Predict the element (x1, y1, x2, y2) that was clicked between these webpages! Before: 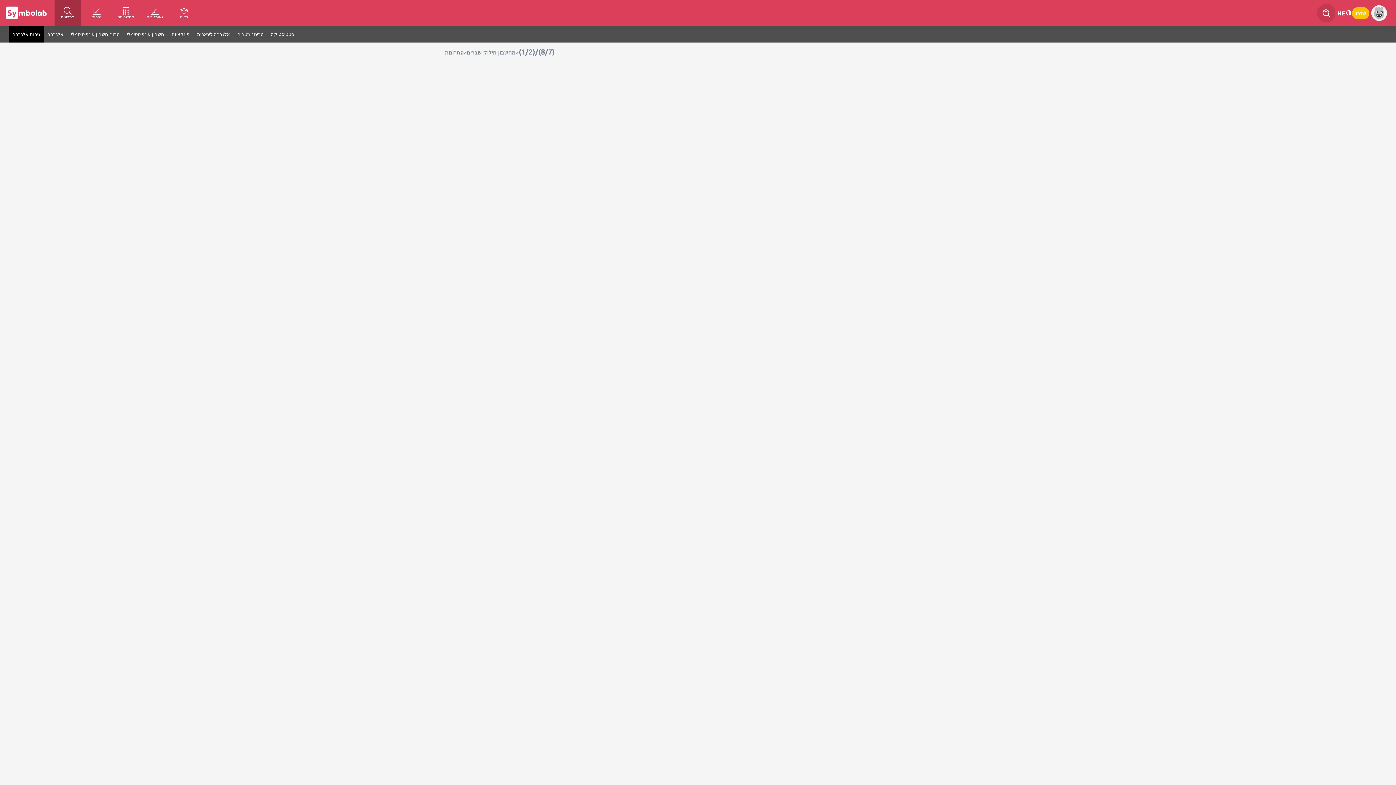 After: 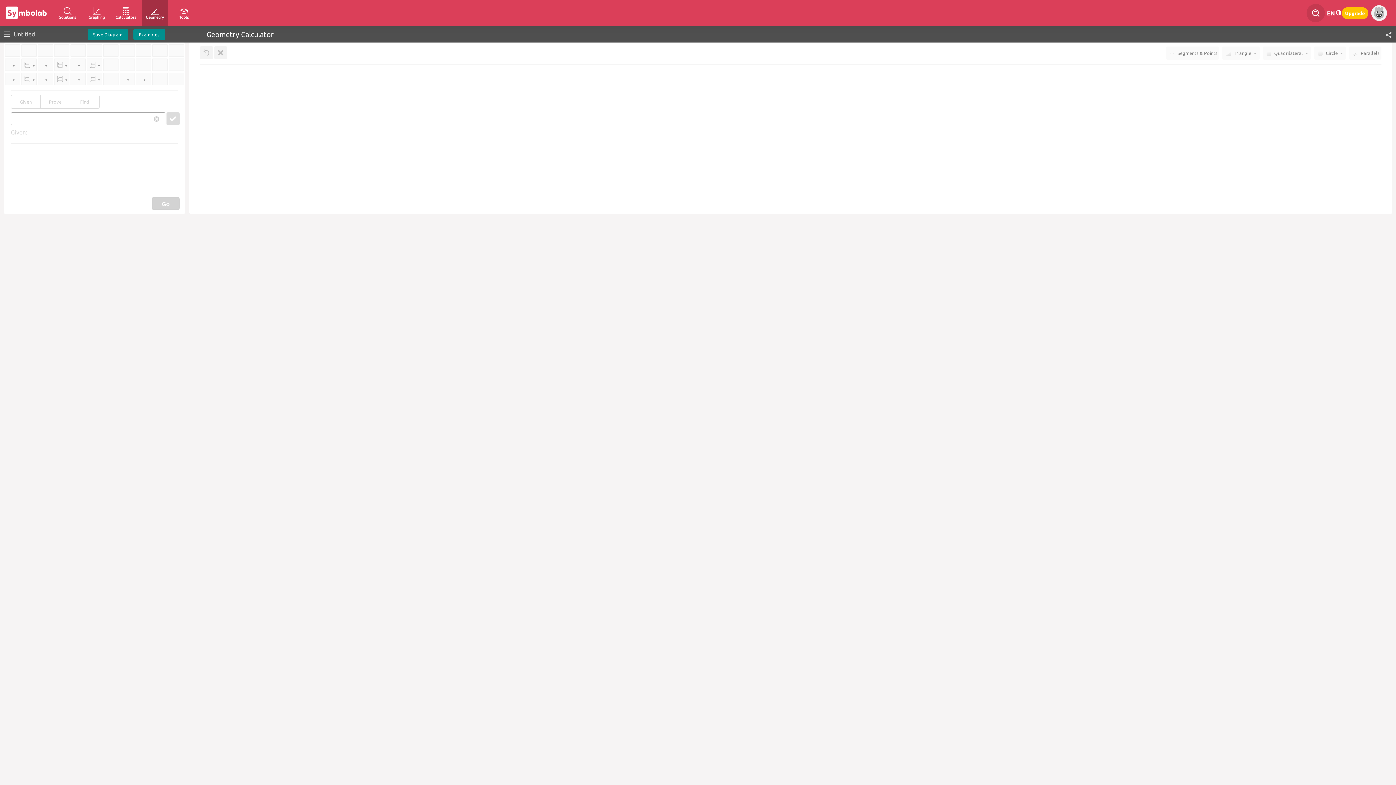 Action: bbox: (141, 0, 168, 26) label: גאומטריה